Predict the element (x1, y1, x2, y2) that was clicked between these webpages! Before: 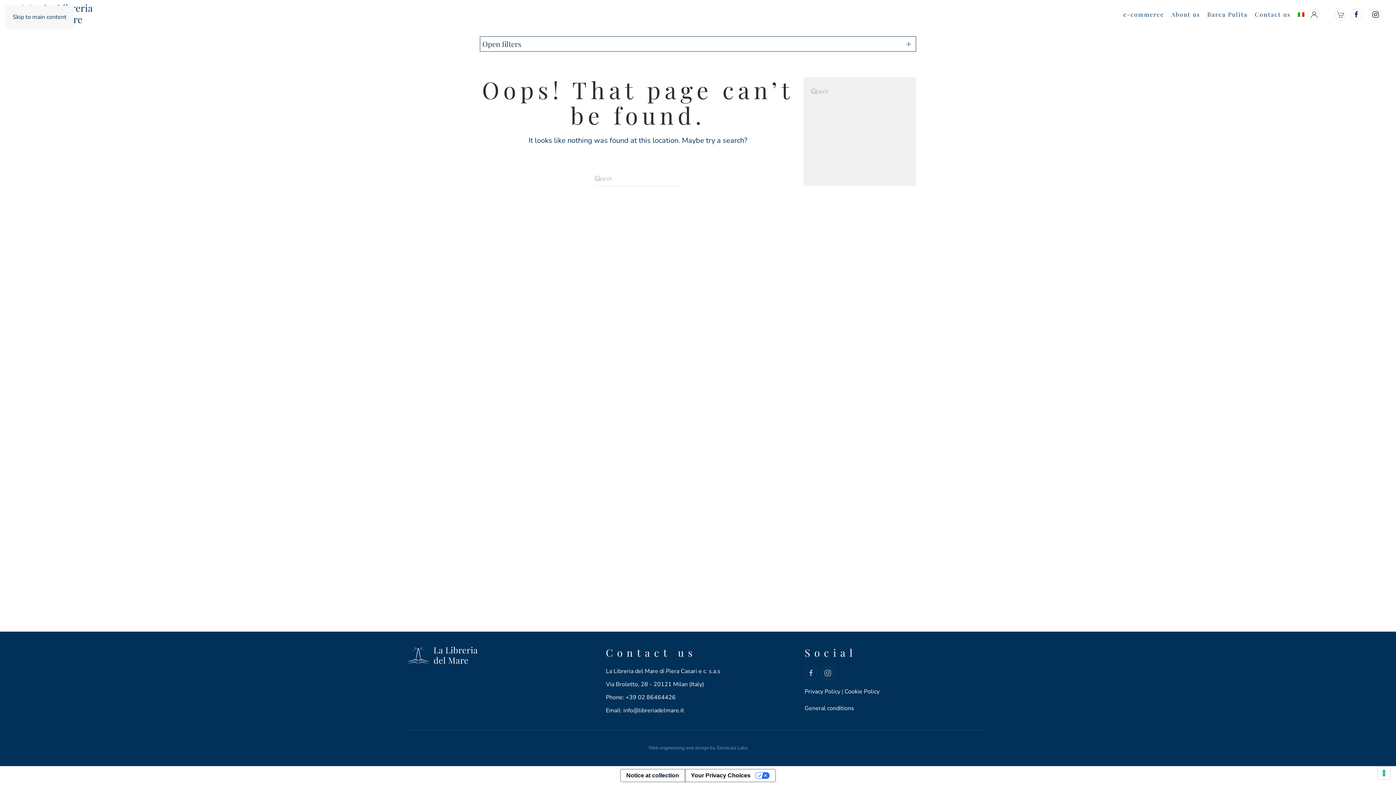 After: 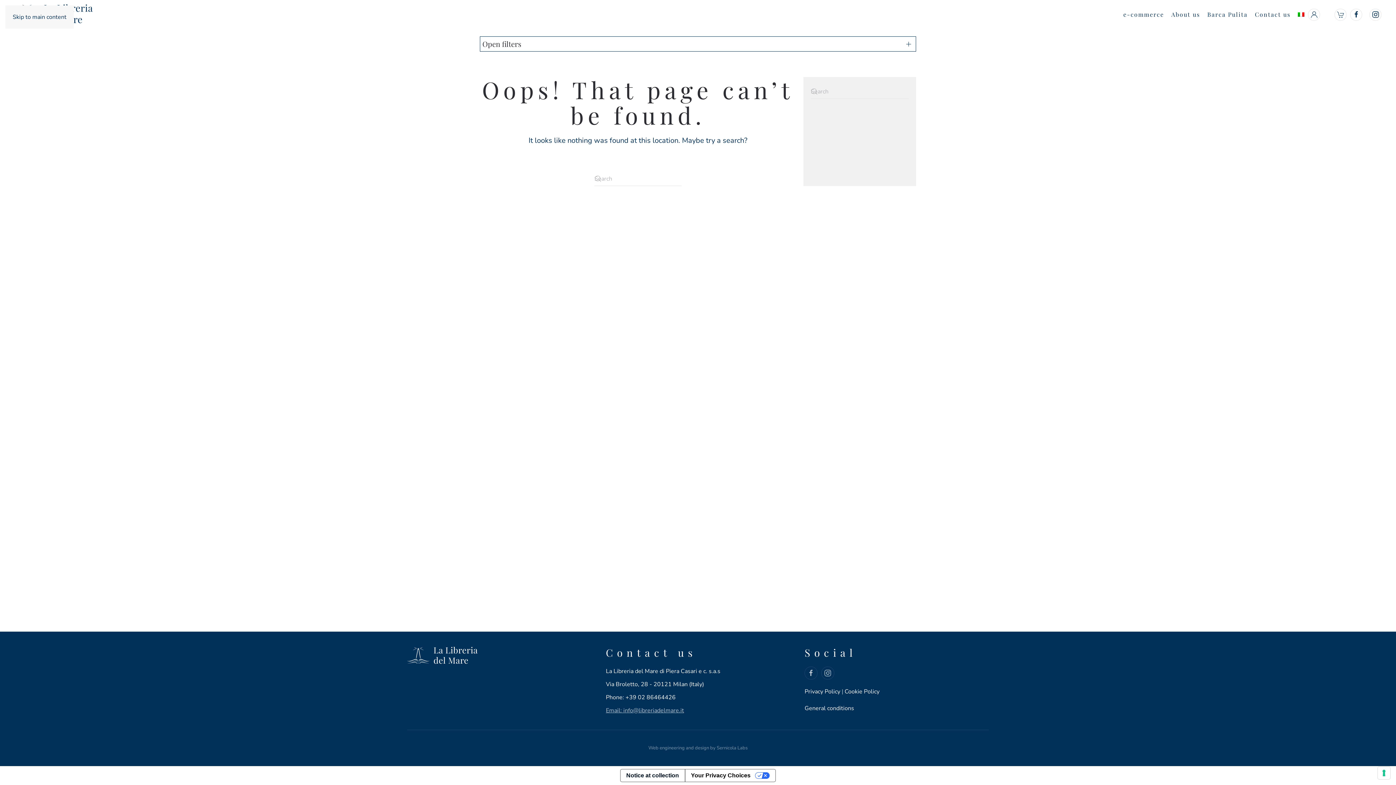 Action: bbox: (606, 706, 684, 714) label: Email: info@libreriadelmare.it